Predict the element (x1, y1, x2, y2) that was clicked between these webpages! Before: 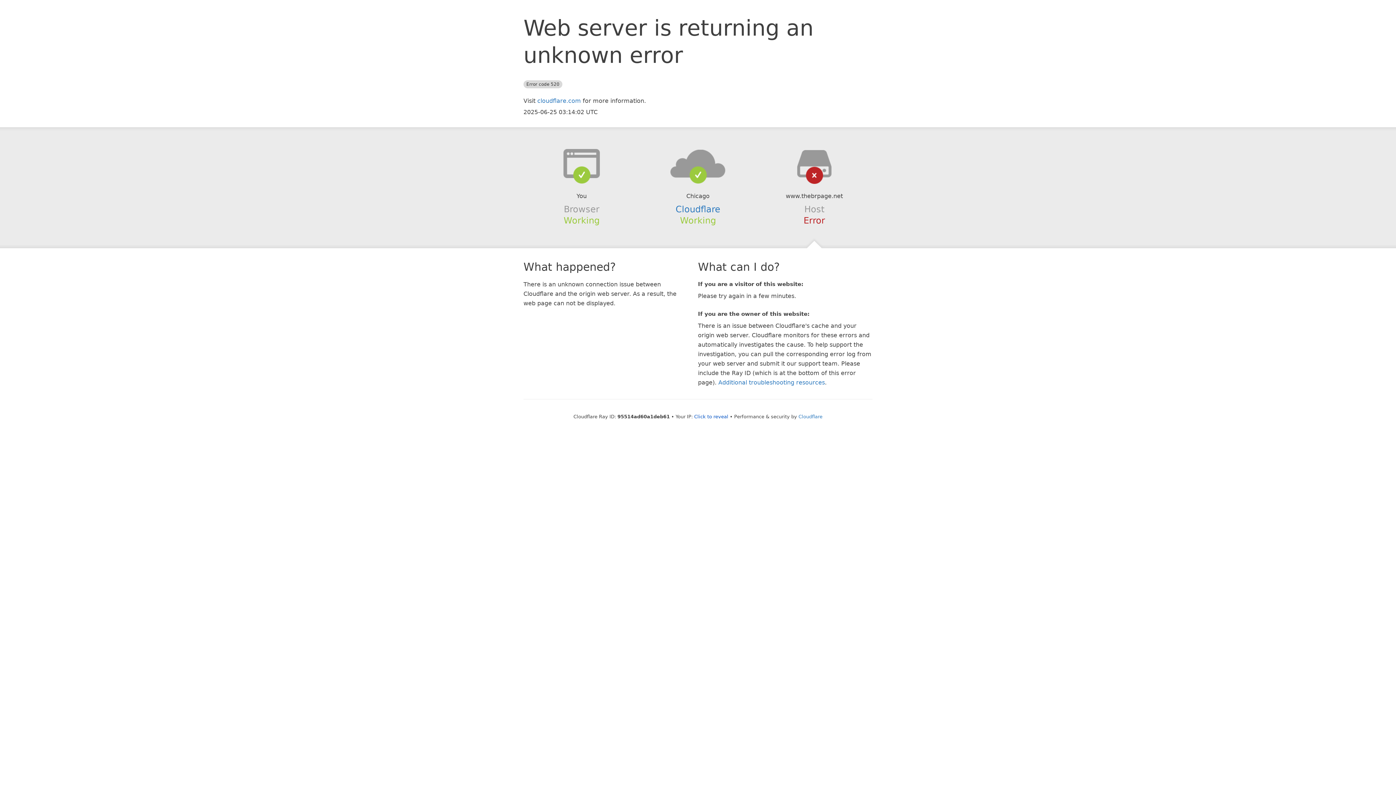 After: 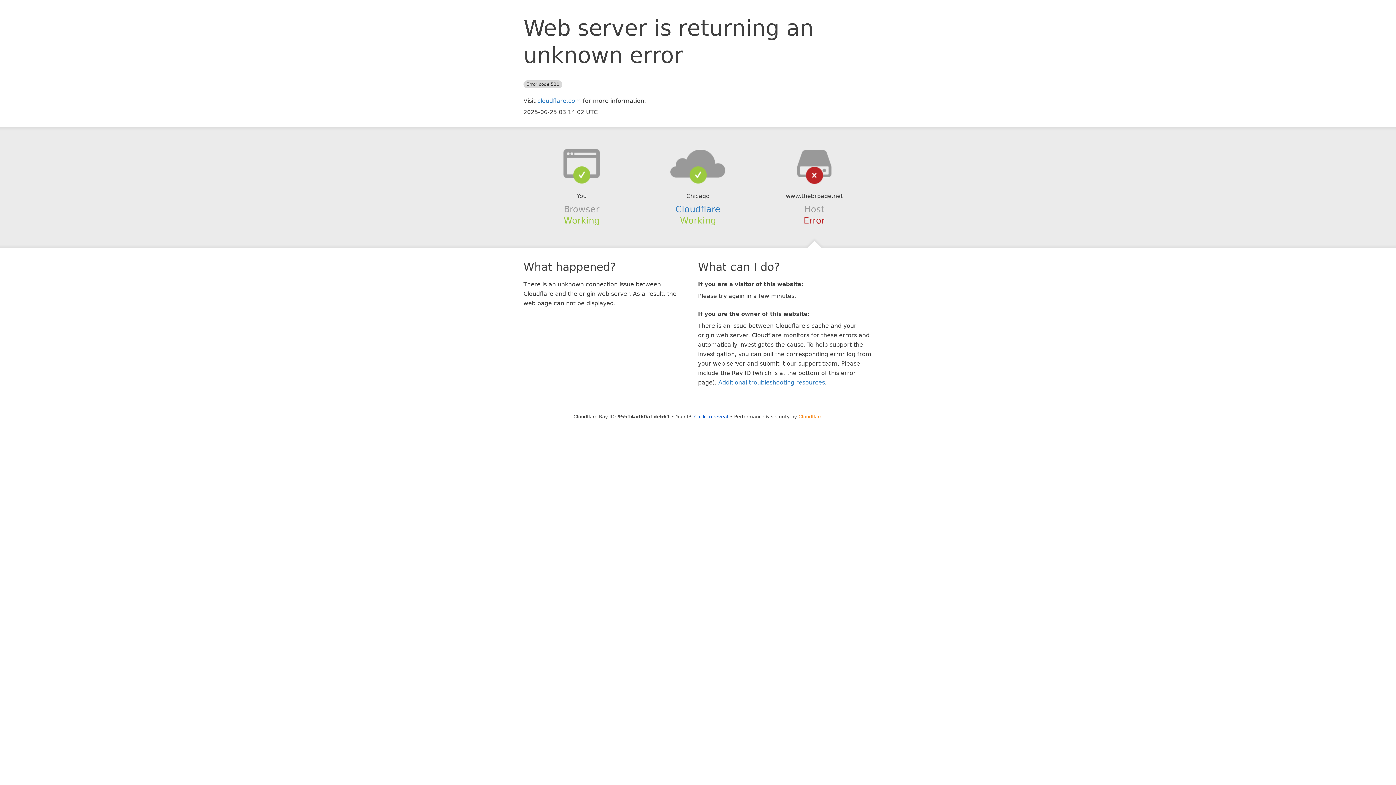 Action: bbox: (798, 414, 822, 419) label: Cloudflare